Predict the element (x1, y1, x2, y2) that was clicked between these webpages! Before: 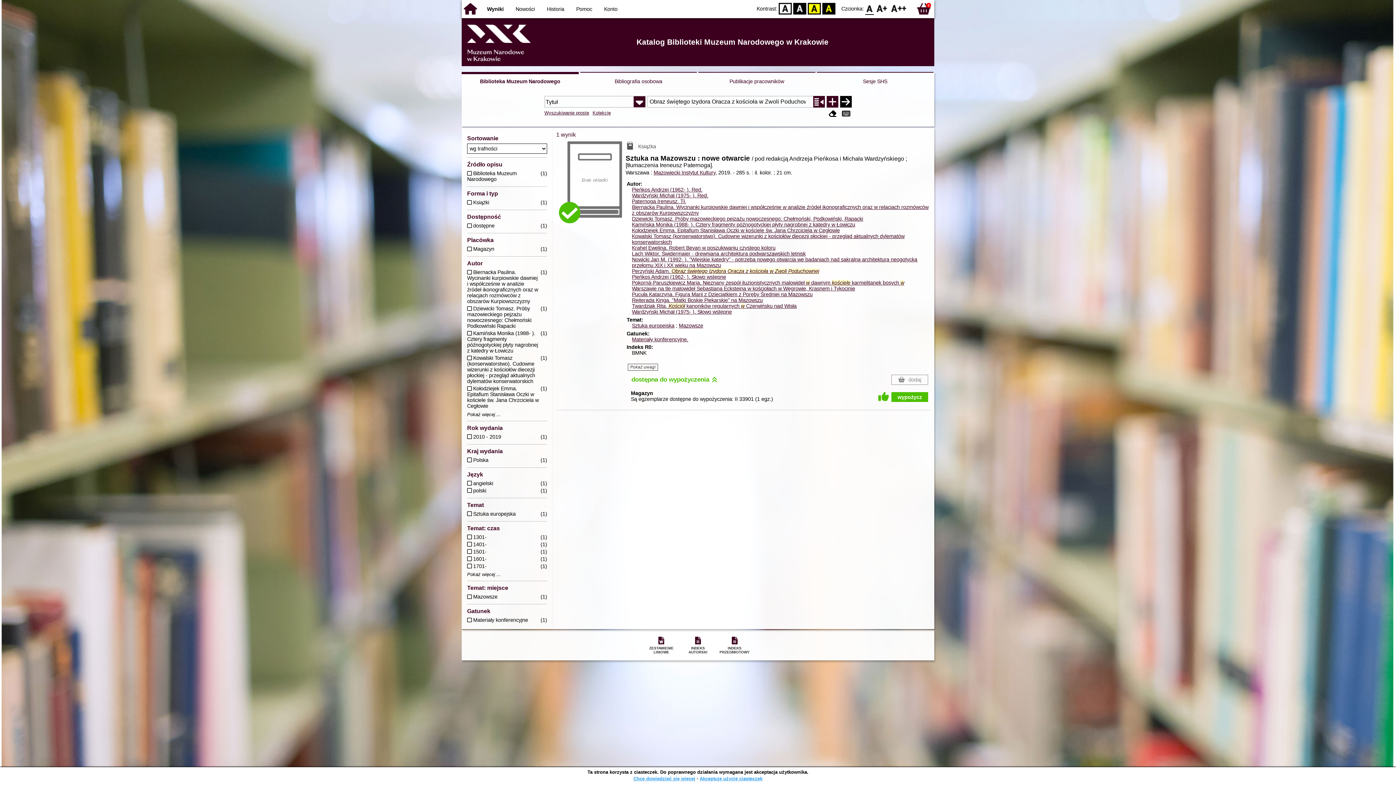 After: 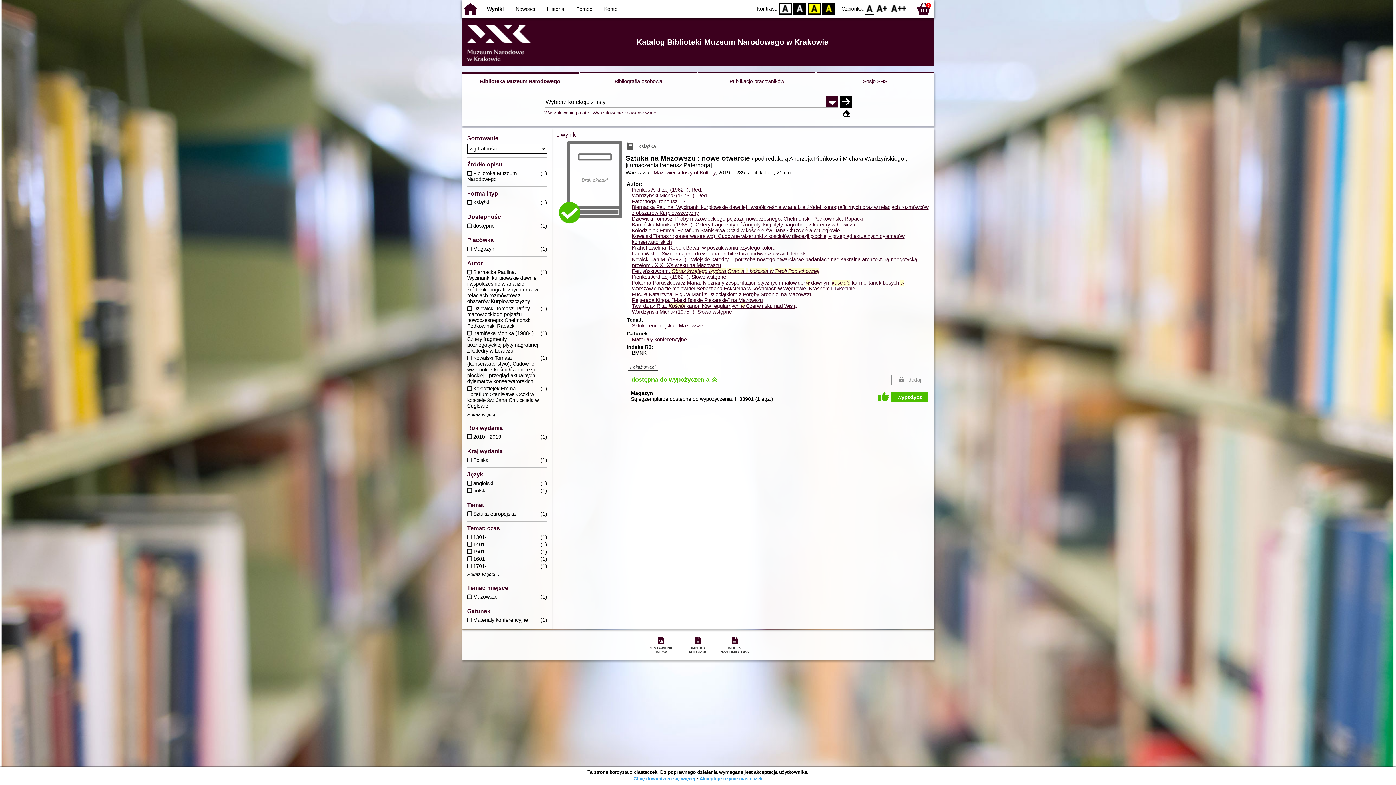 Action: label: Kolekcje bbox: (592, 110, 610, 115)